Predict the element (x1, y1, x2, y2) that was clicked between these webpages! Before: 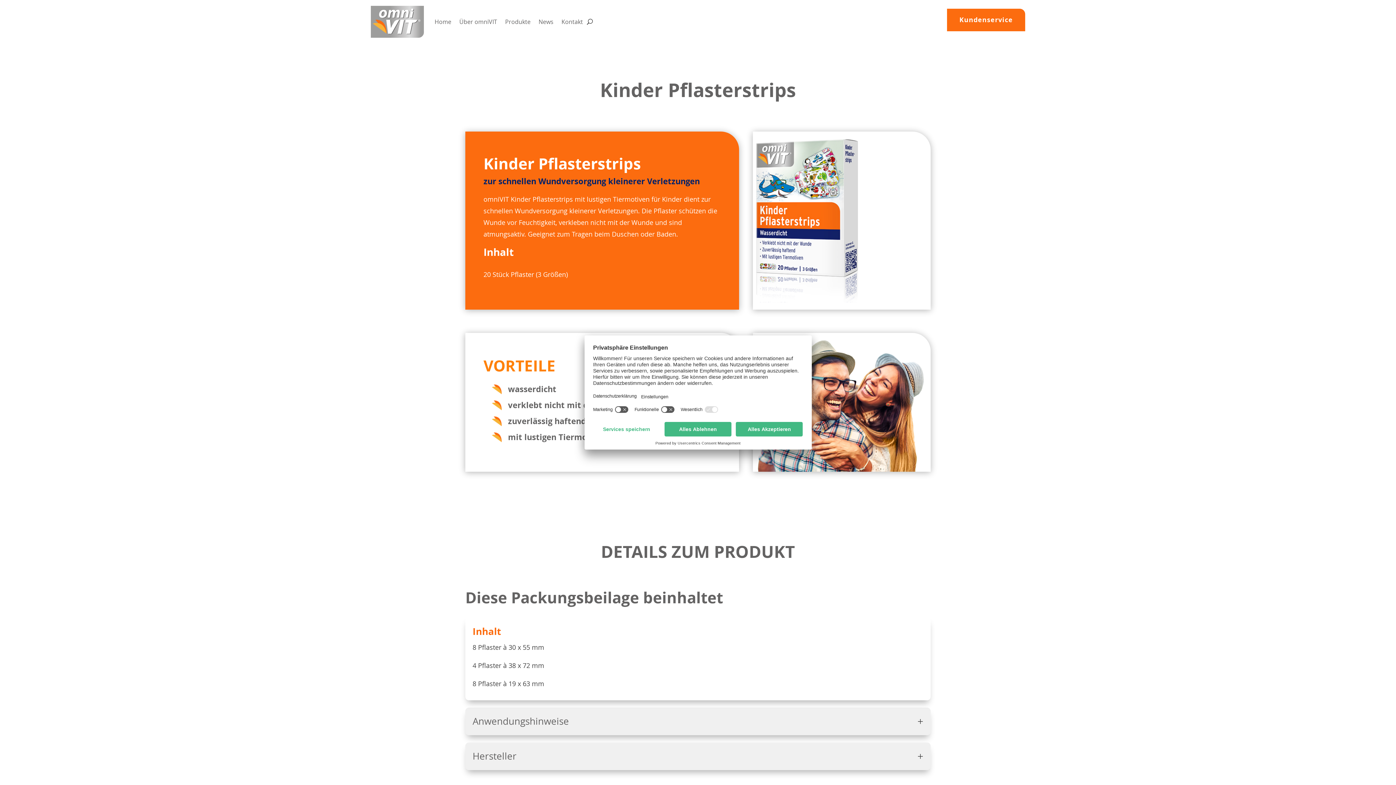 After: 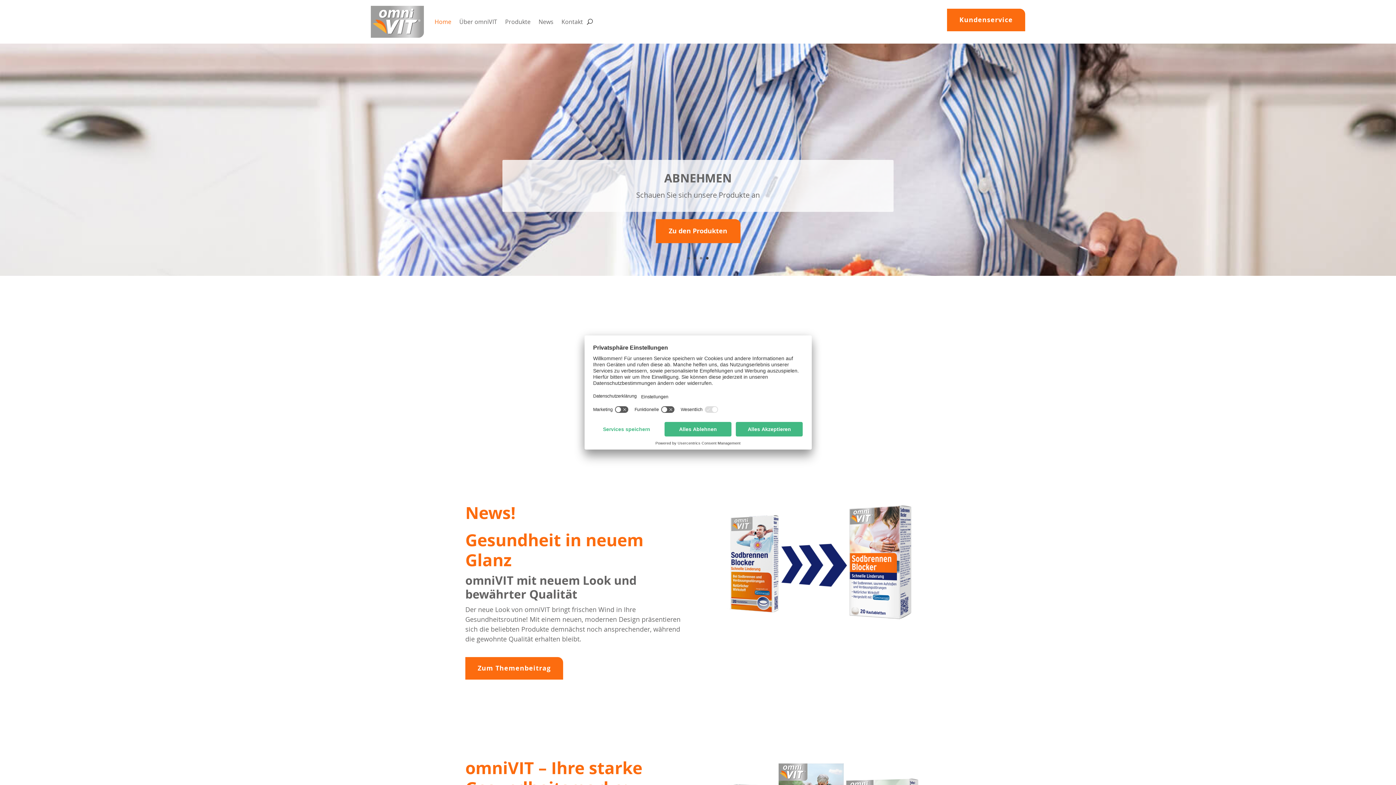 Action: bbox: (434, 5, 451, 37) label: Home